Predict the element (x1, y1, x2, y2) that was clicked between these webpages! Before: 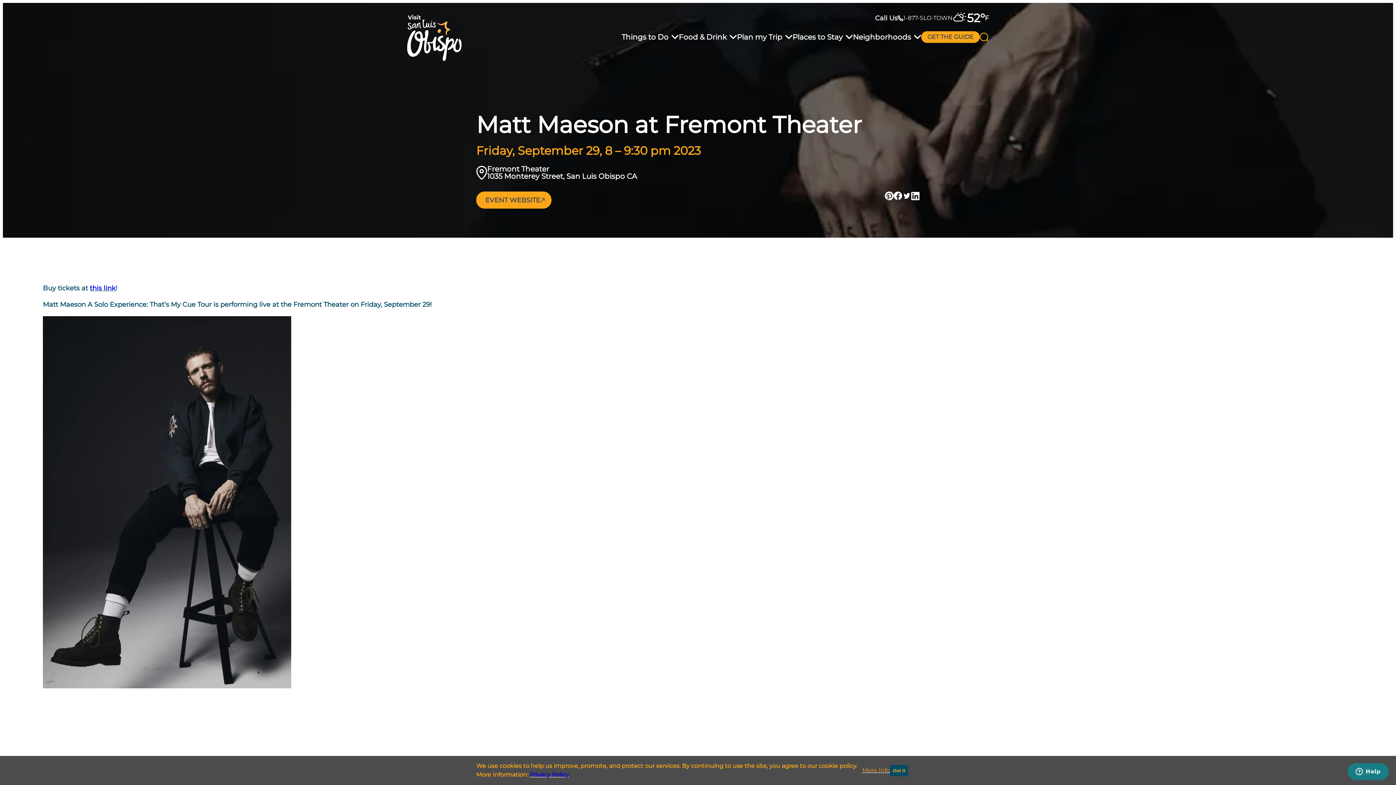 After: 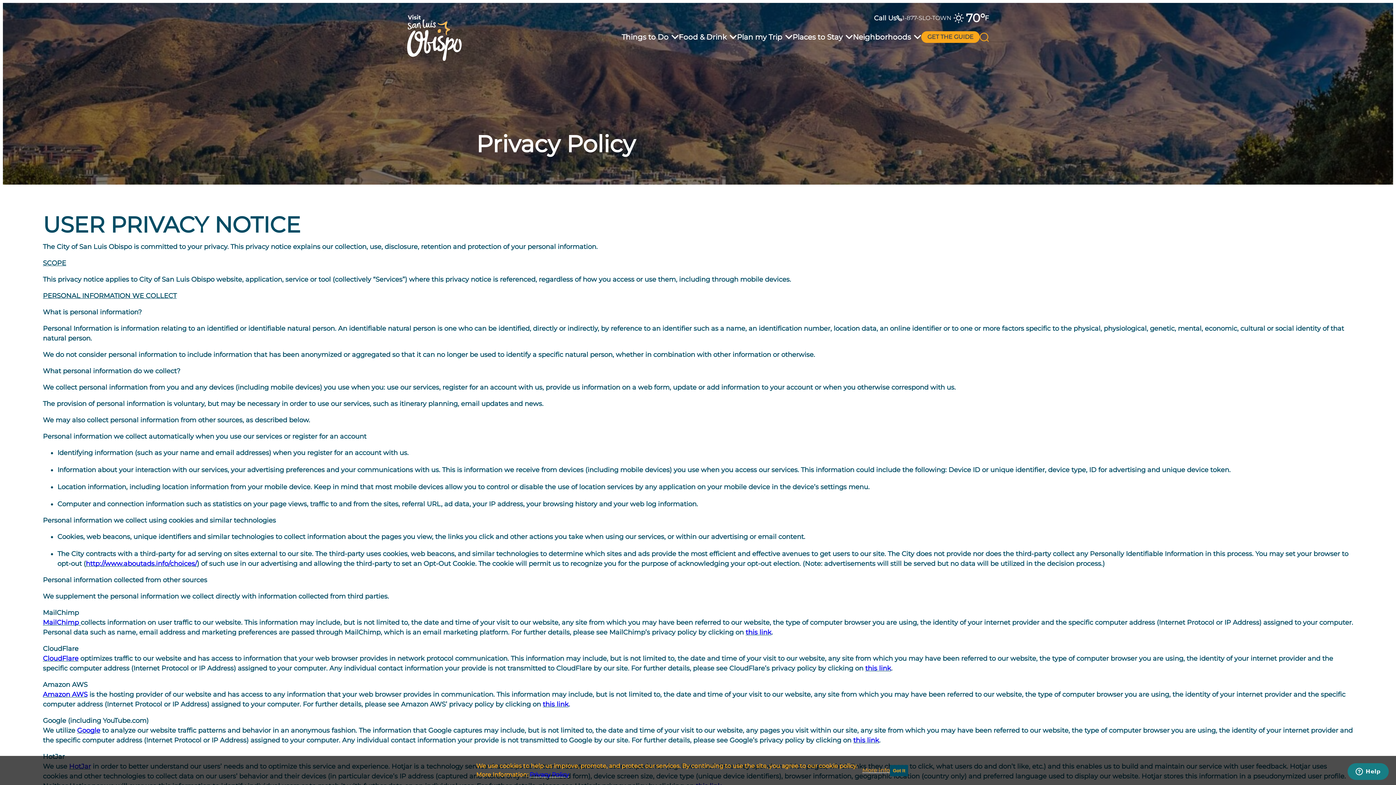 Action: label: Privacy Policy bbox: (529, 771, 569, 778)